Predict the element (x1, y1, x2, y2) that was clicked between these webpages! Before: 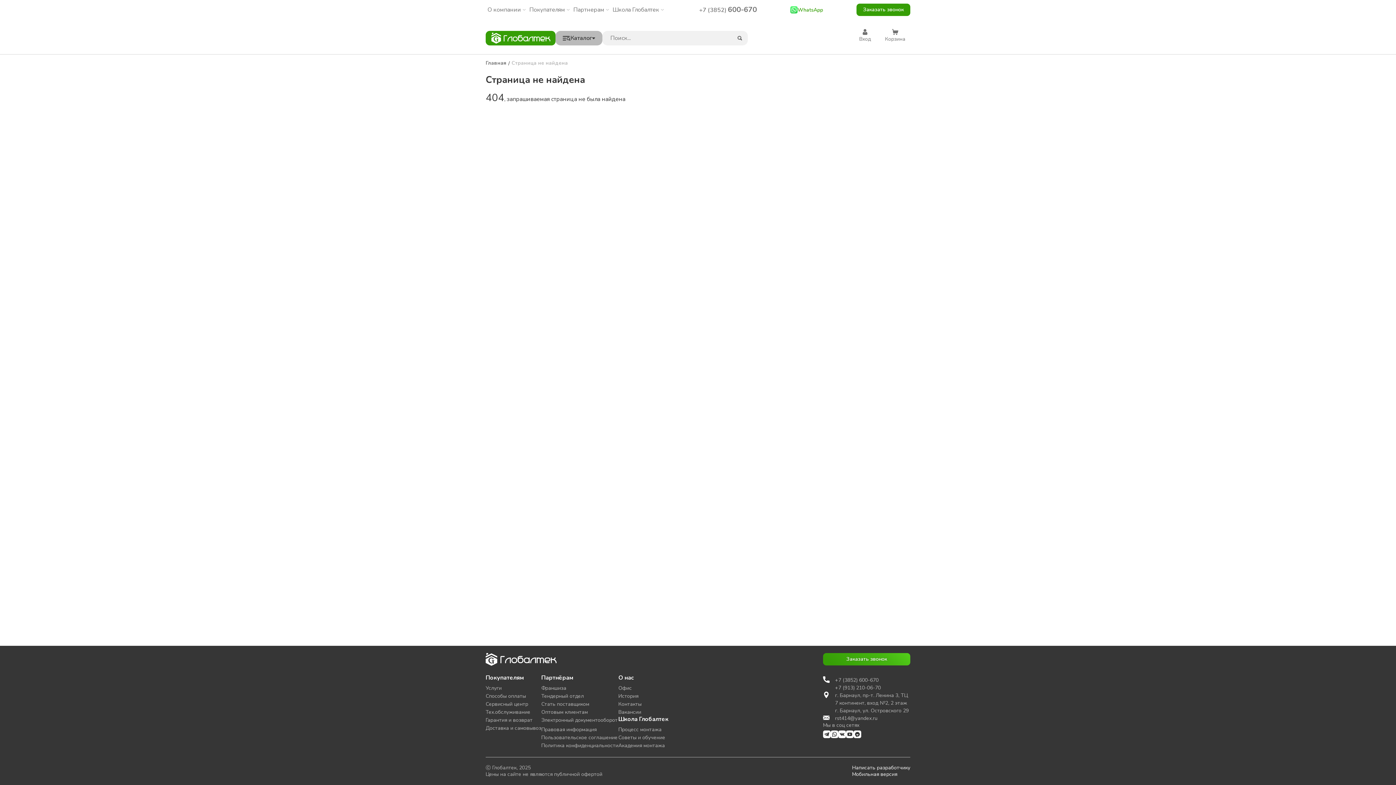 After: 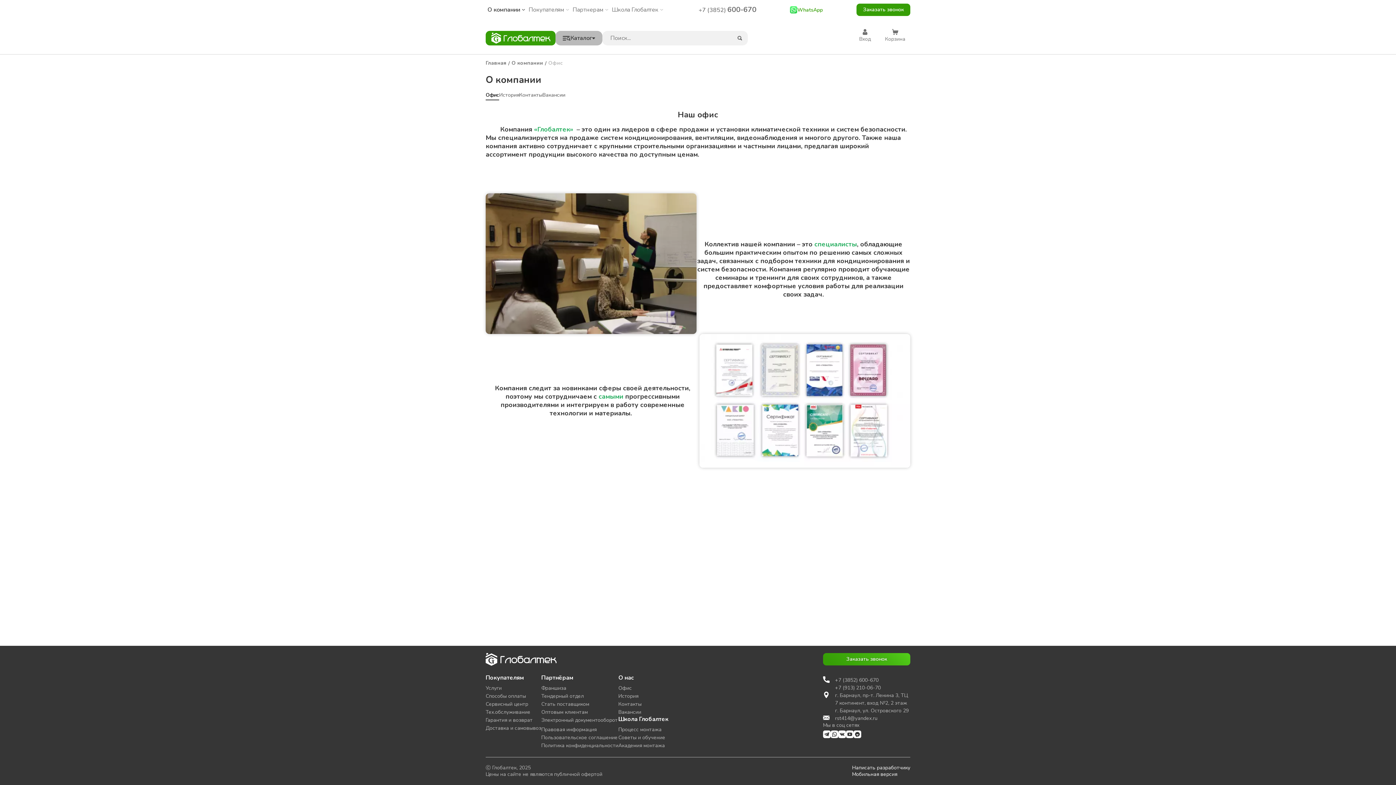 Action: bbox: (618, 684, 668, 692) label: Офис